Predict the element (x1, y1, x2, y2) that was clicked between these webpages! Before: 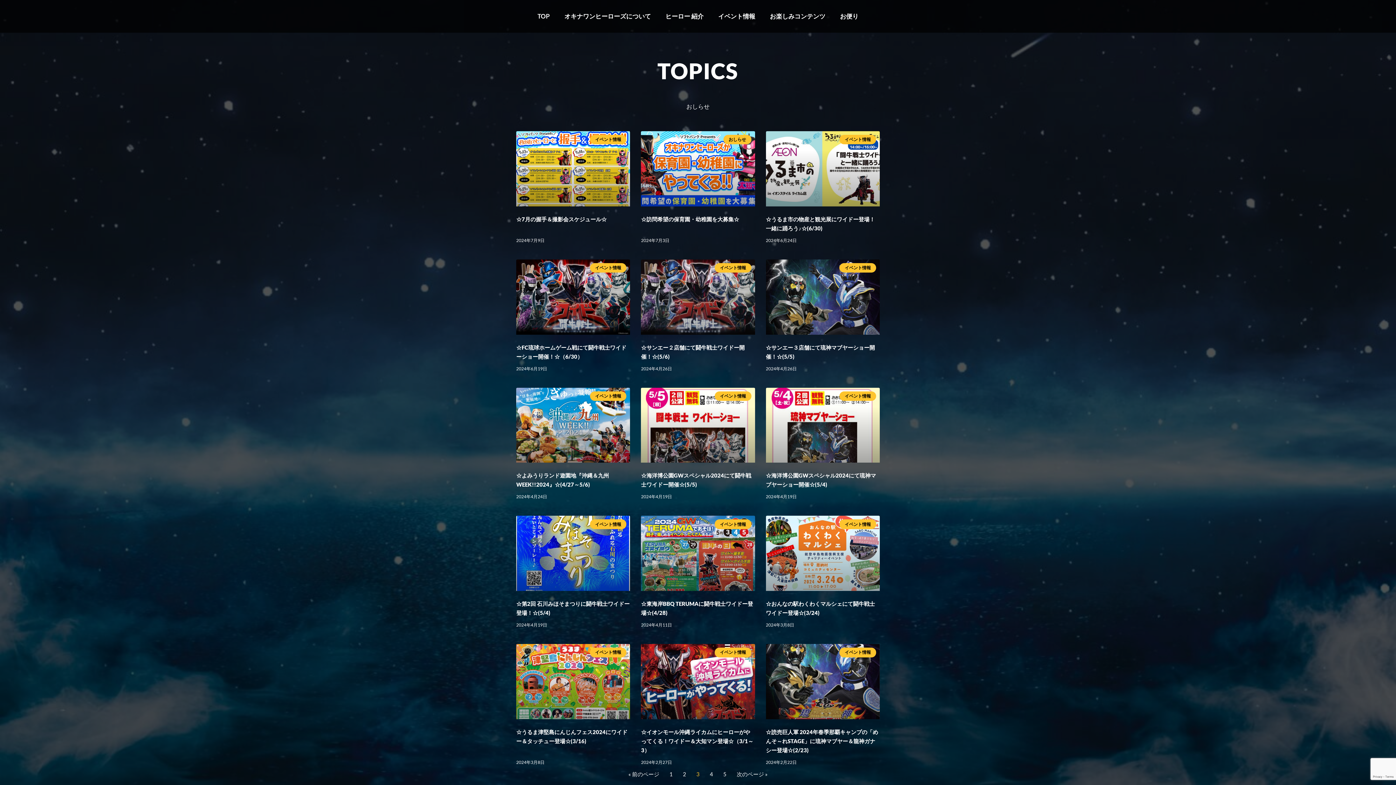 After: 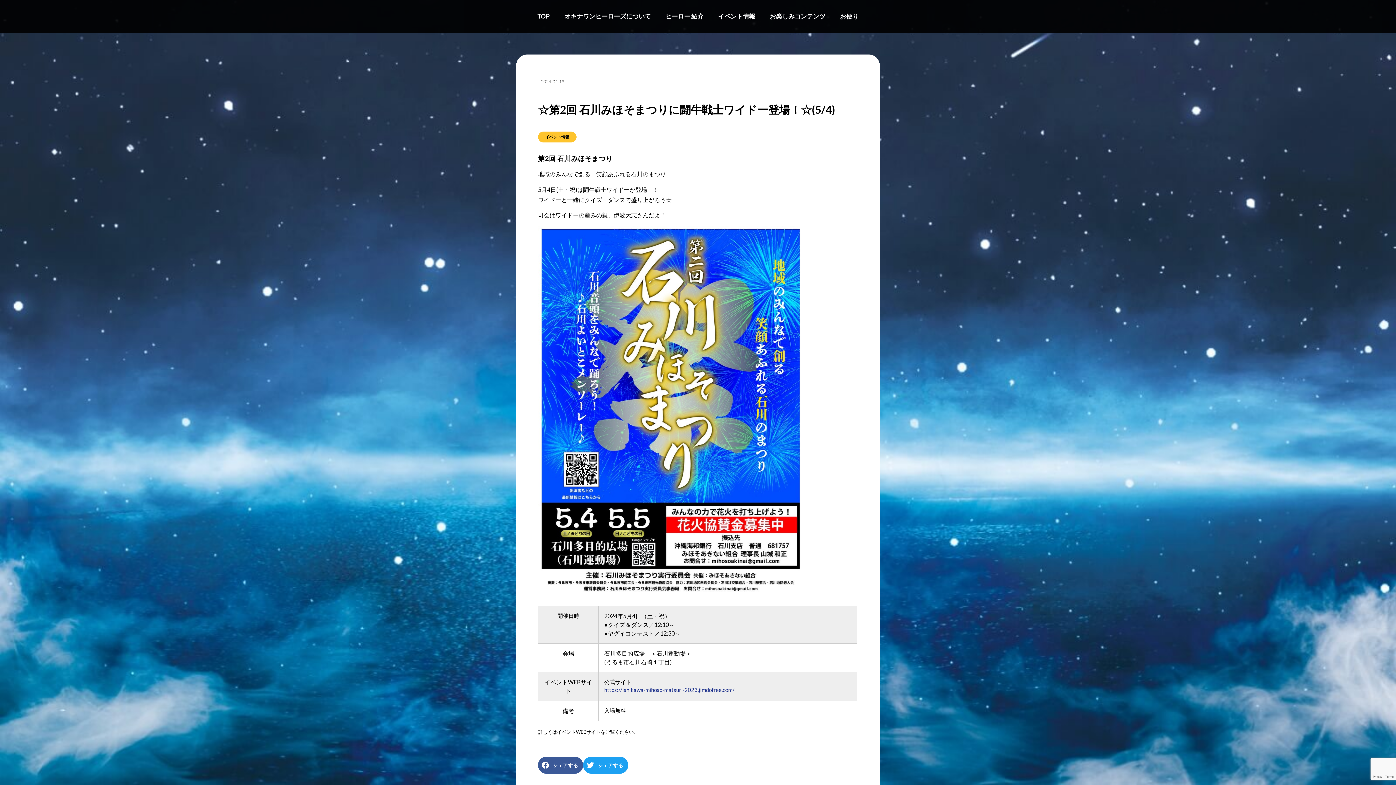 Action: bbox: (516, 516, 630, 591)